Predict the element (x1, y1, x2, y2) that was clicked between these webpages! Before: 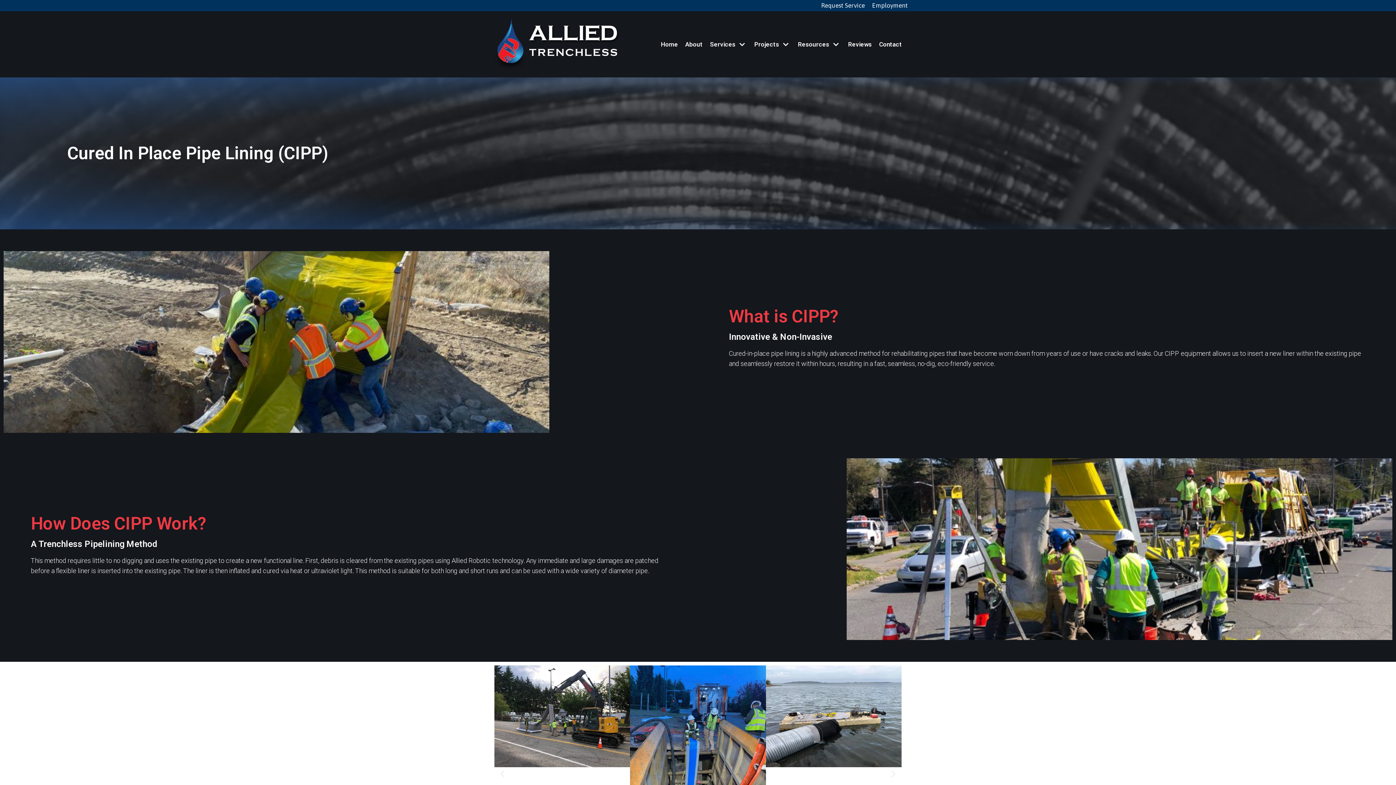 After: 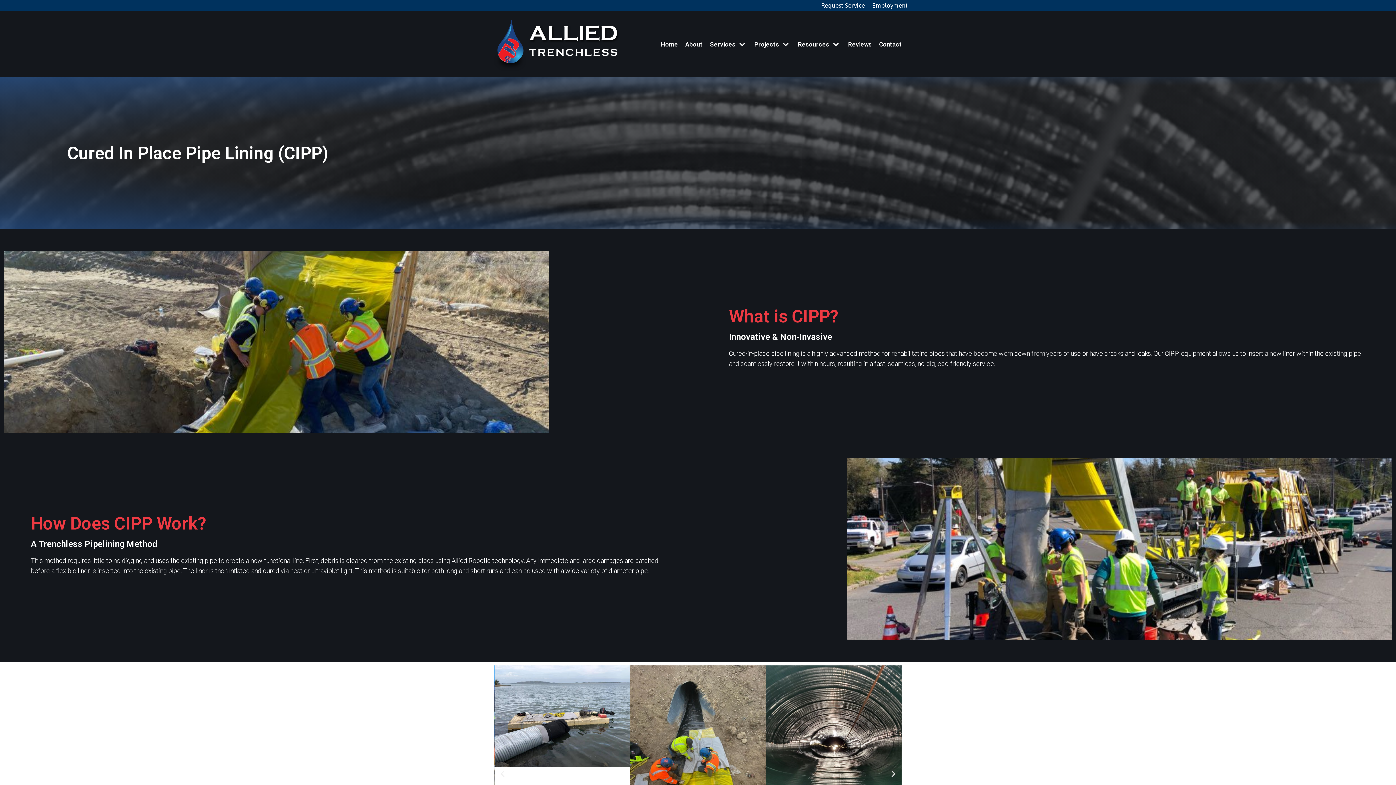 Action: bbox: (498, 769, 507, 779) label: Previous slide